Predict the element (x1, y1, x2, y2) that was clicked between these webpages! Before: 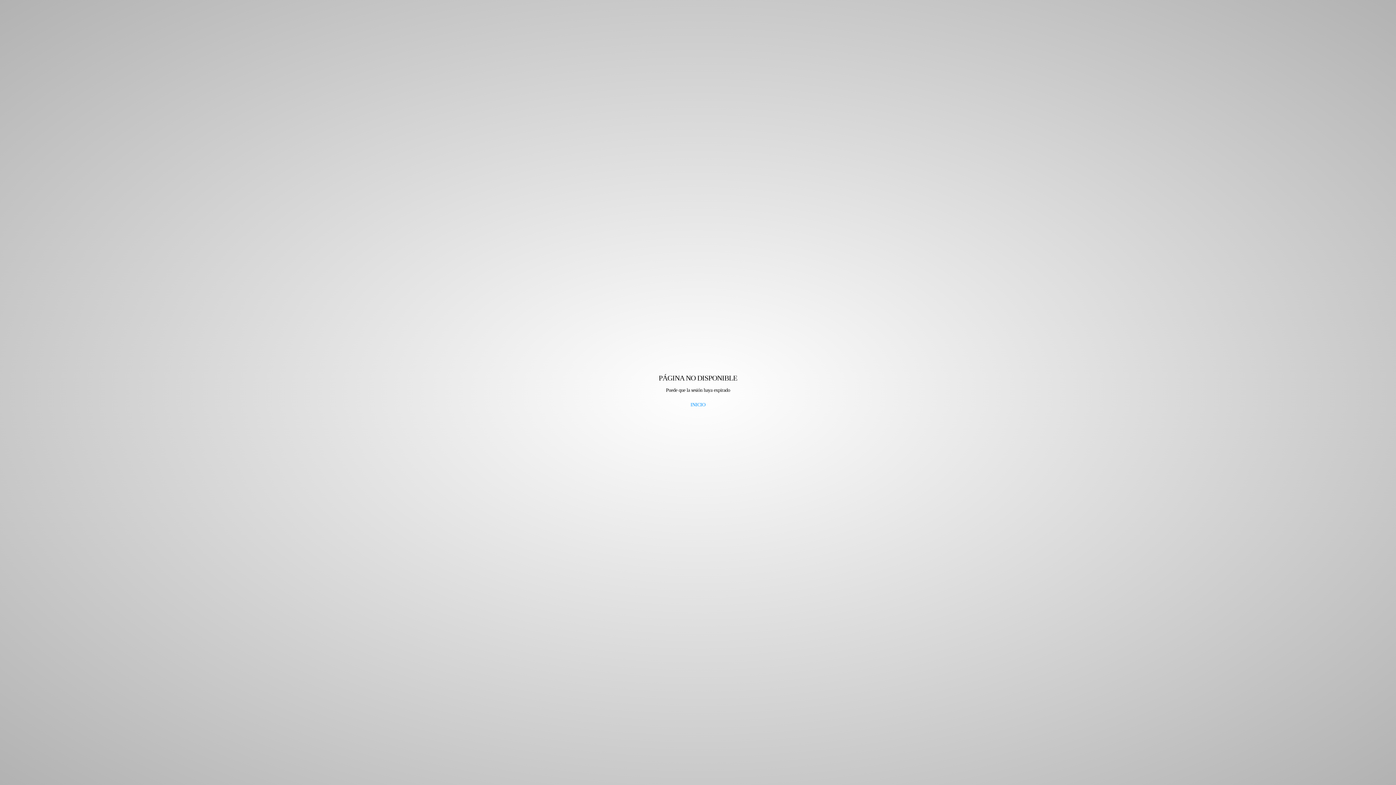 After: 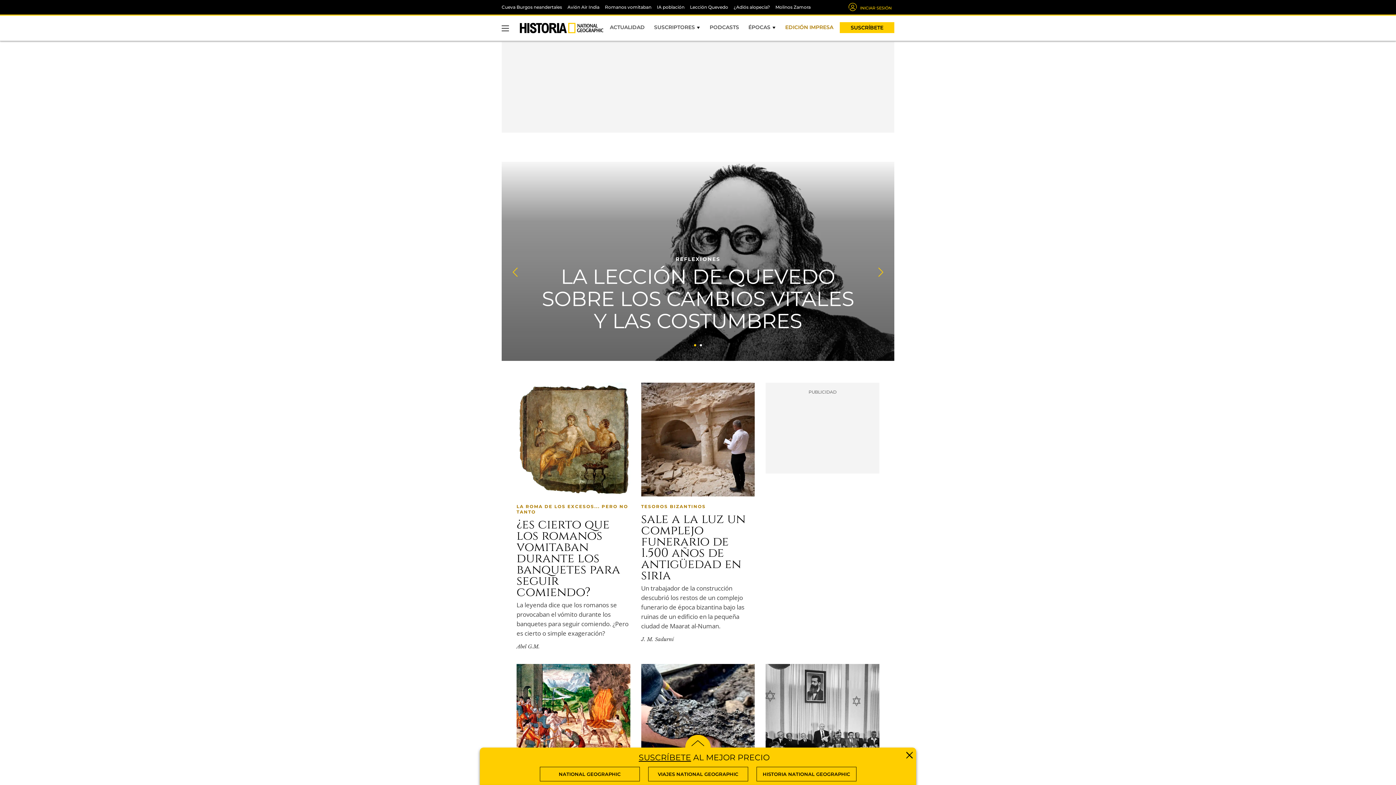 Action: label: INICIO bbox: (690, 402, 705, 407)